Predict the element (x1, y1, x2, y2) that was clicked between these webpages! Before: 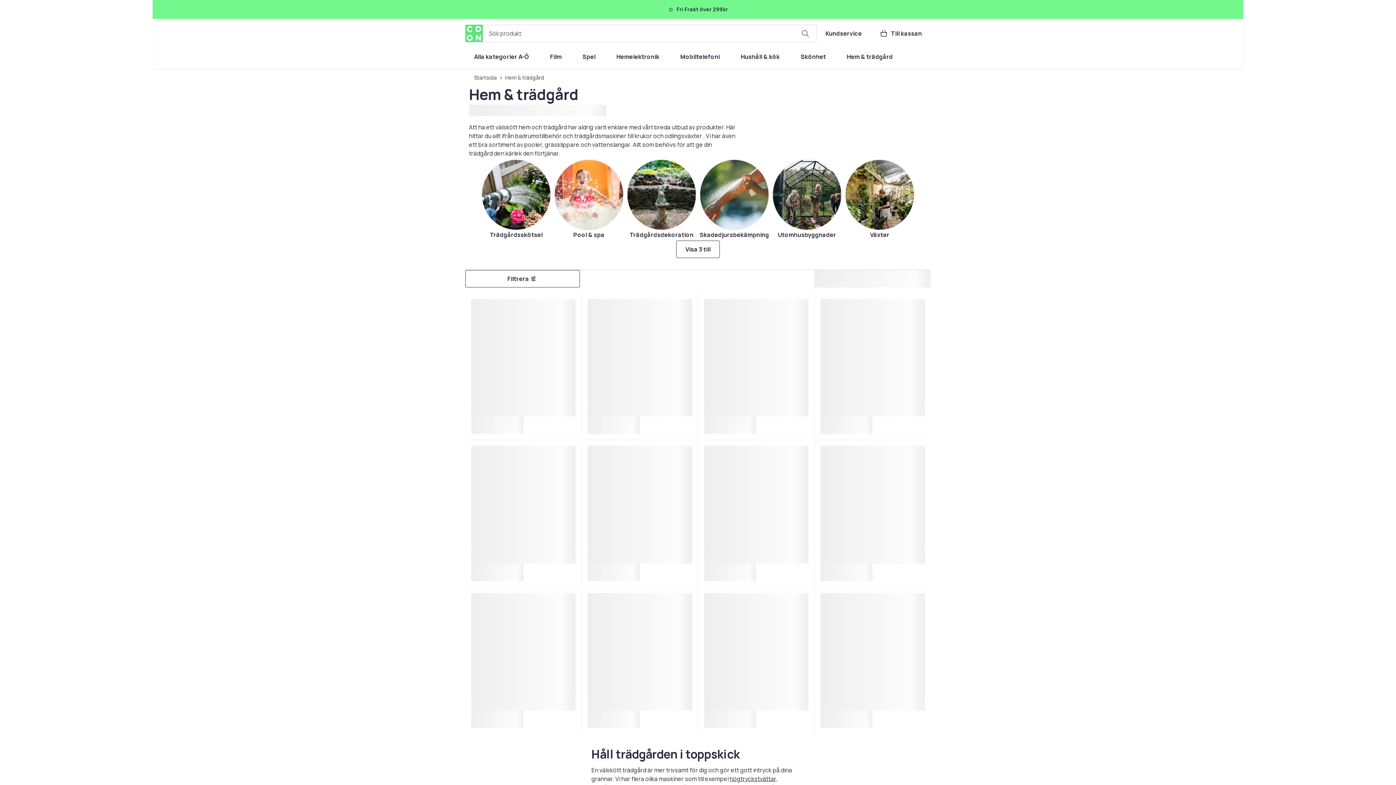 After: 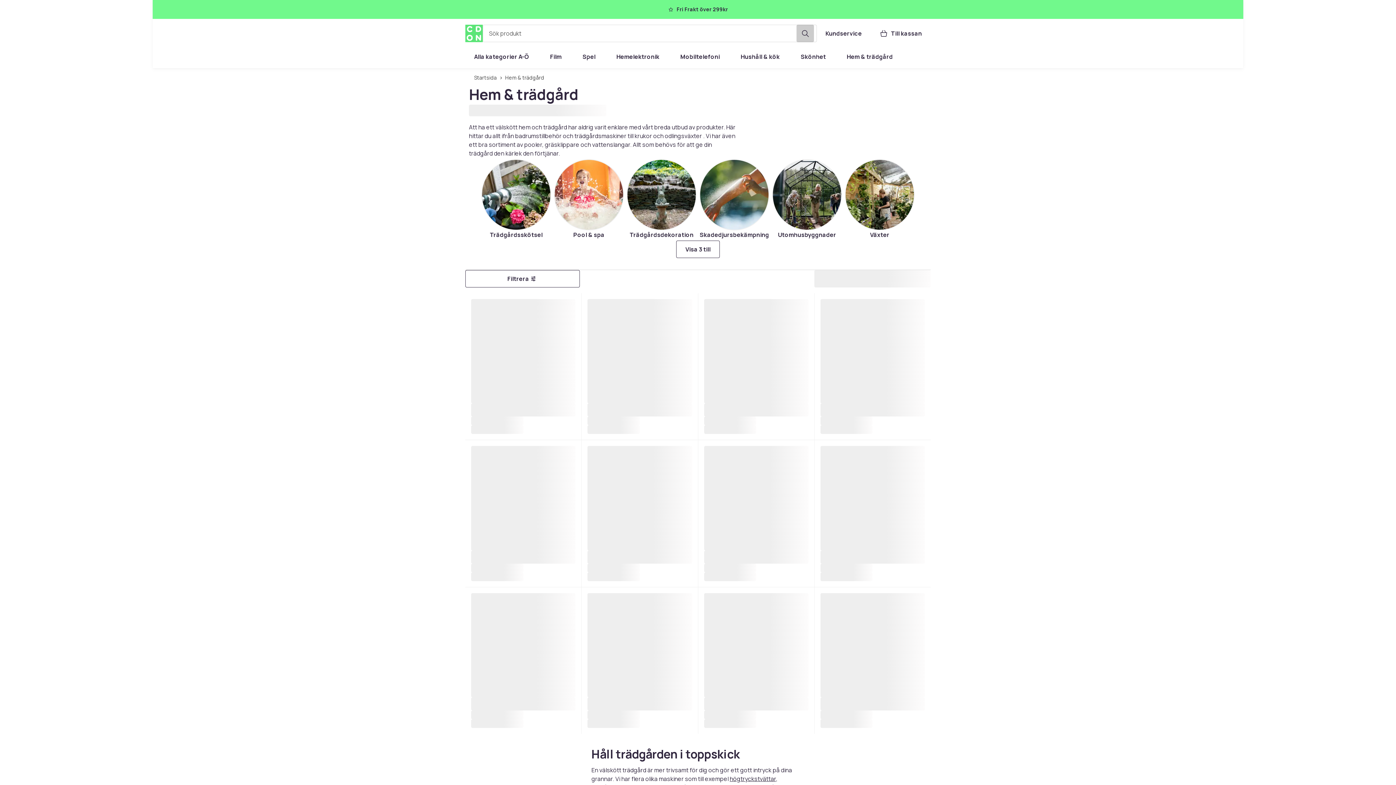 Action: bbox: (796, 24, 814, 42) label: Sök produkt